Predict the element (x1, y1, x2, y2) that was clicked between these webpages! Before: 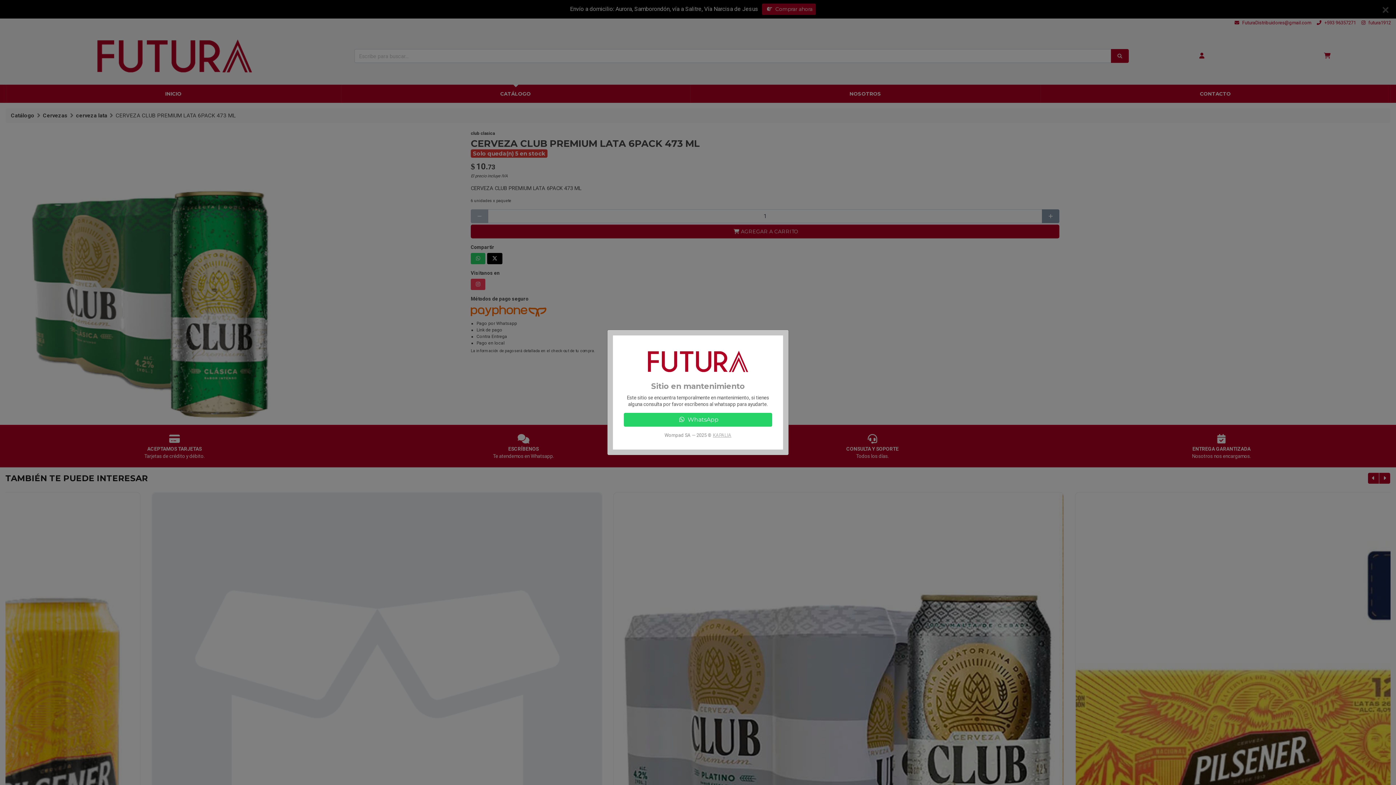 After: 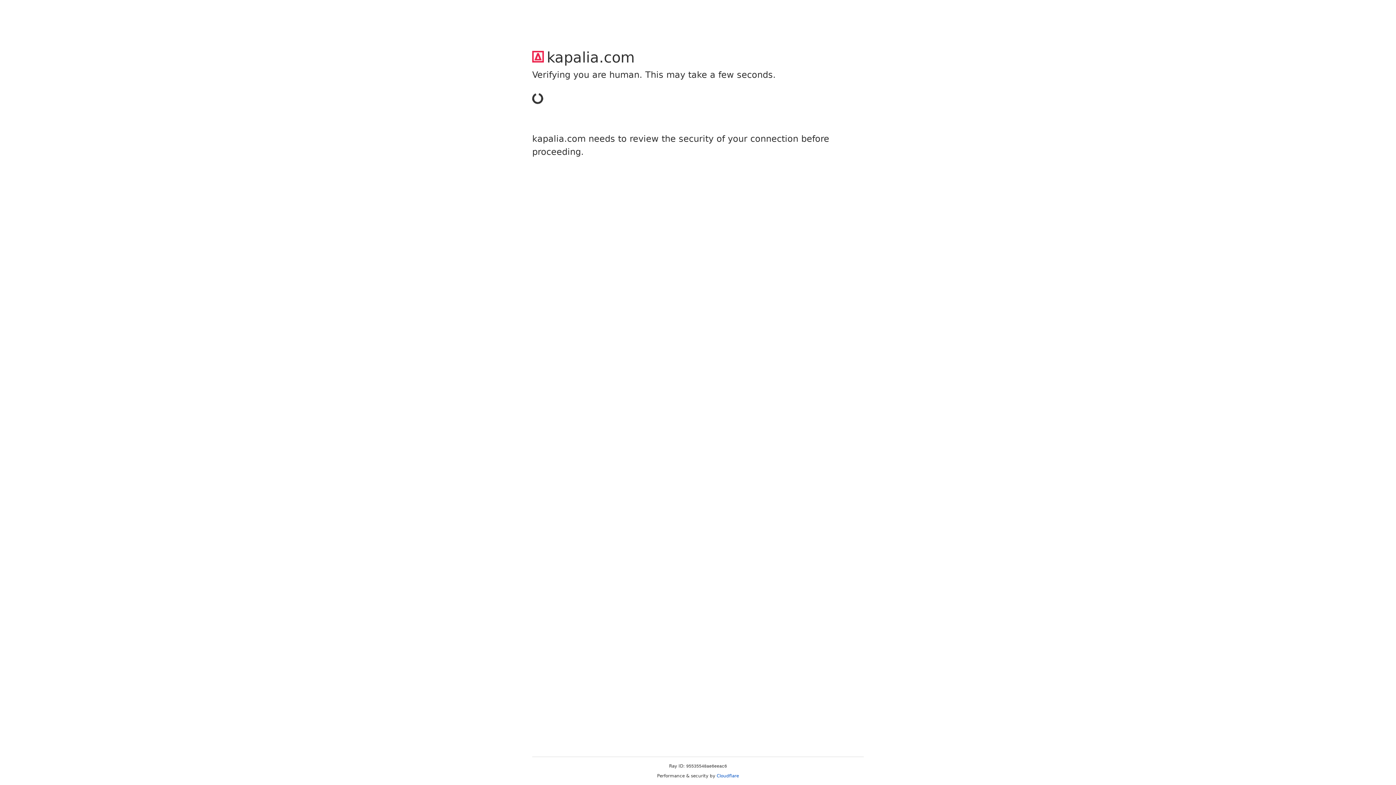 Action: label: KAPALIA bbox: (713, 432, 731, 438)